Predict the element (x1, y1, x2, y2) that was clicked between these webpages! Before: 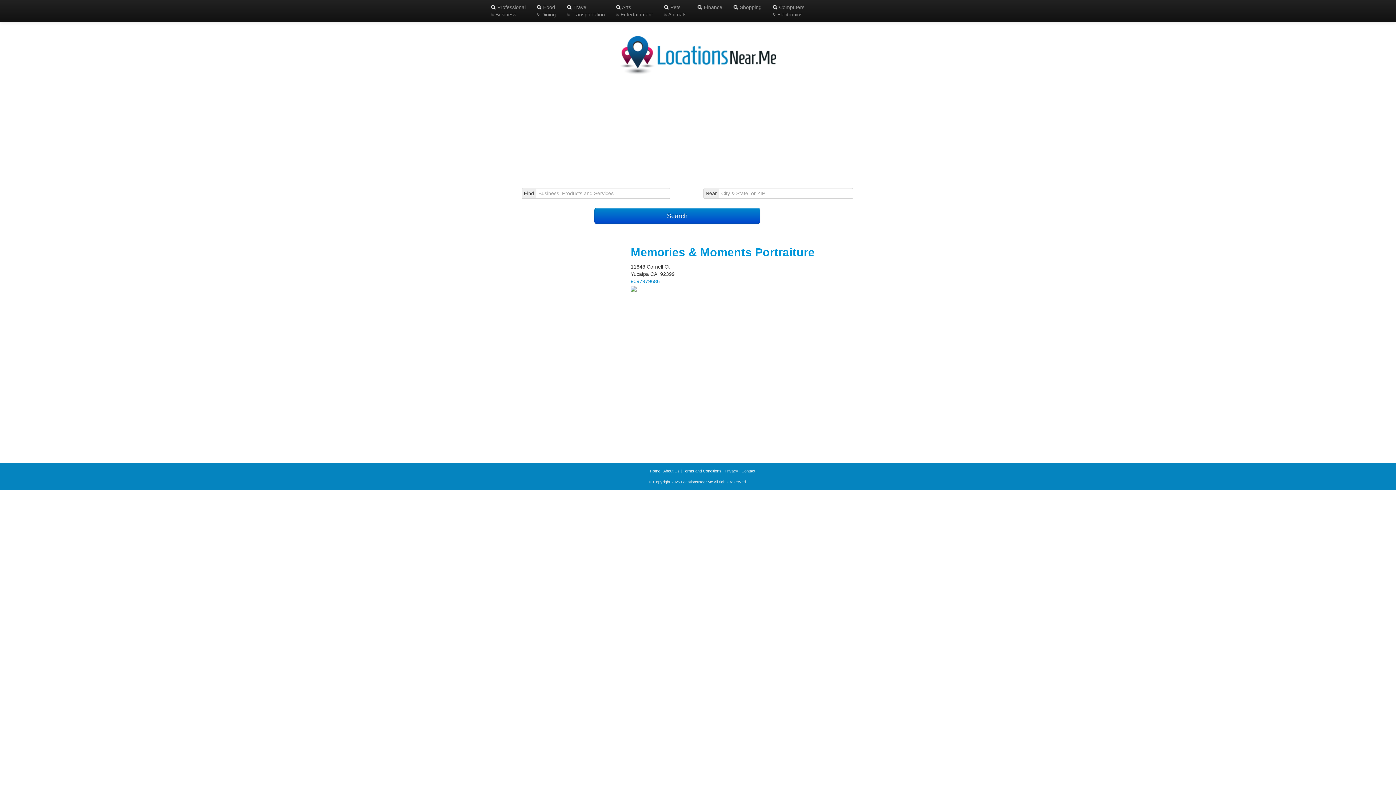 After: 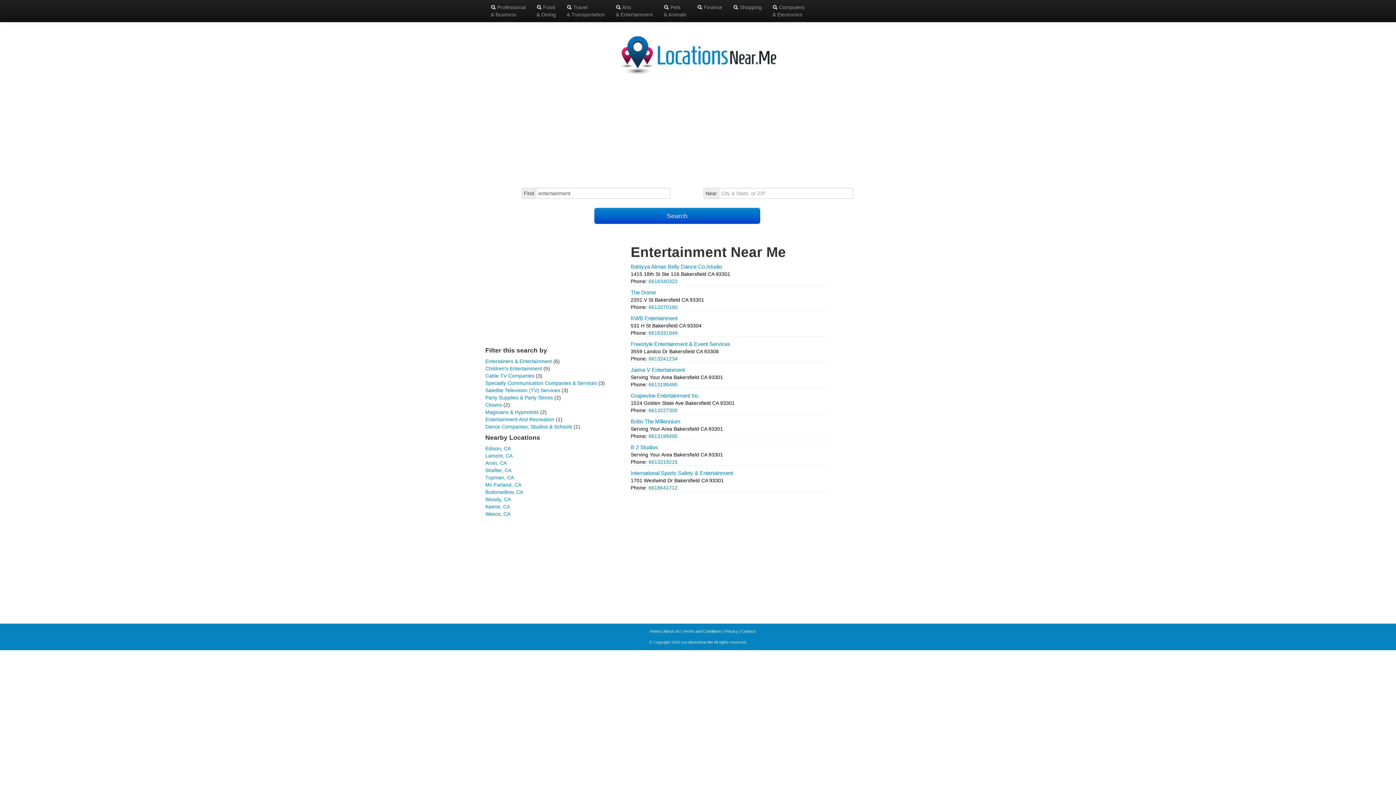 Action: label:  Arts
& Entertainment bbox: (610, 0, 658, 21)